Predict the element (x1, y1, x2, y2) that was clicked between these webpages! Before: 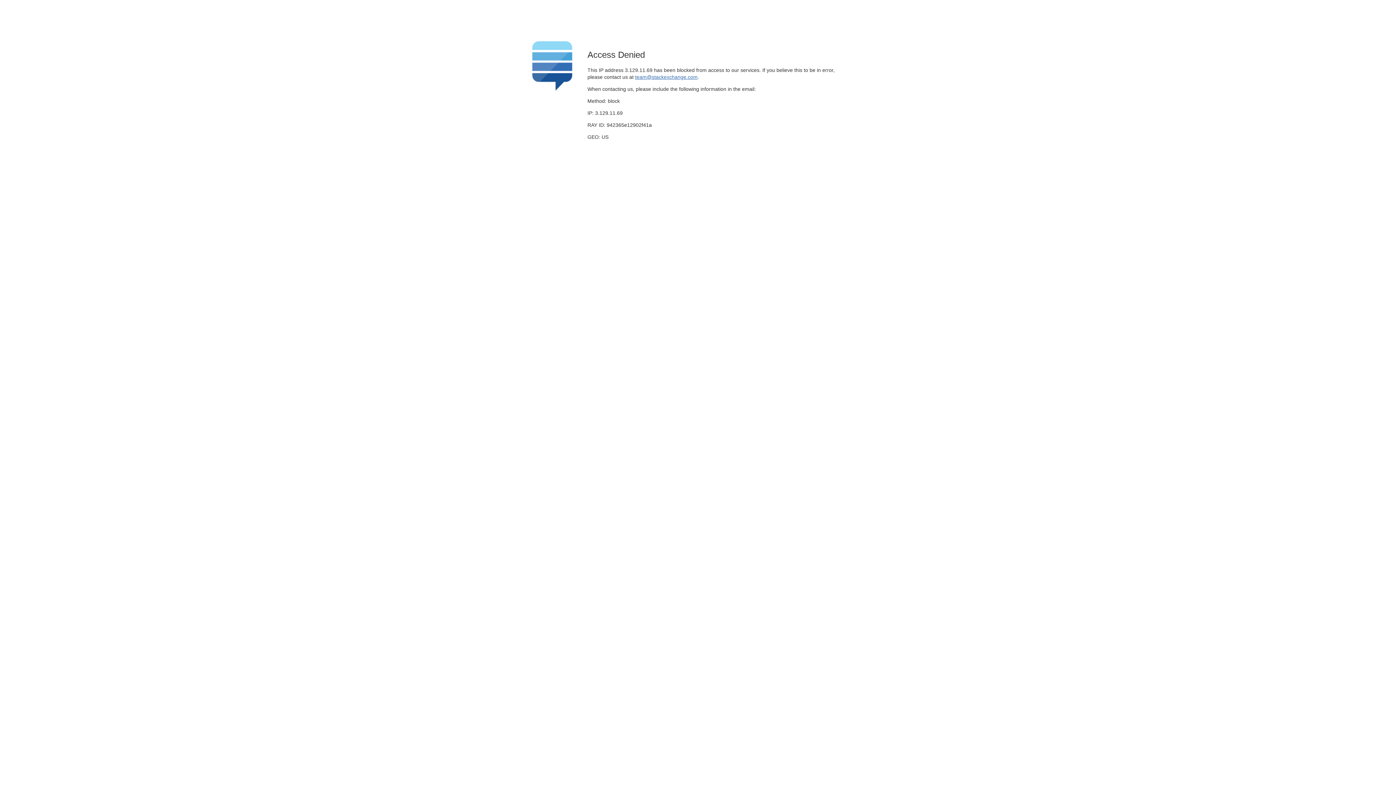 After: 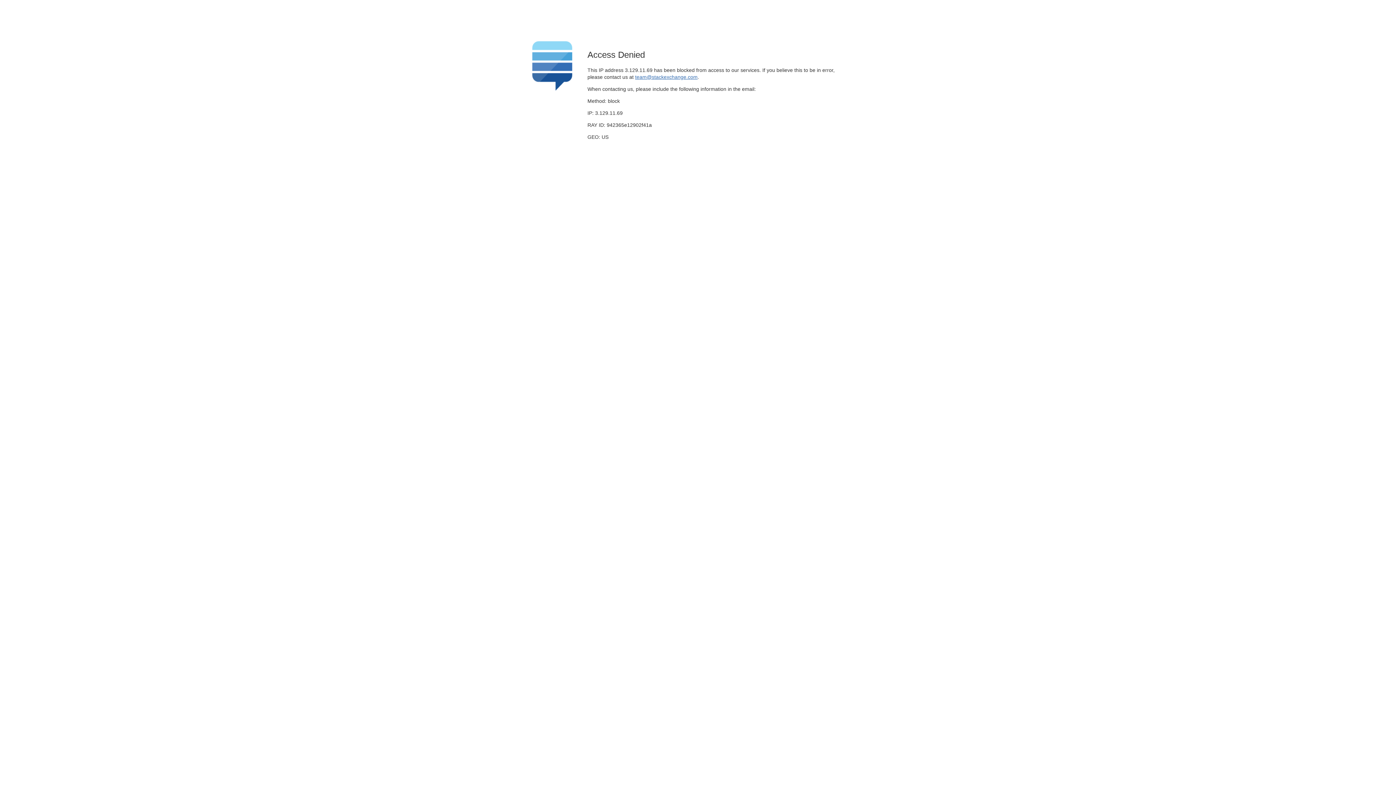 Action: bbox: (635, 74, 697, 79) label: team@stackexchange.com